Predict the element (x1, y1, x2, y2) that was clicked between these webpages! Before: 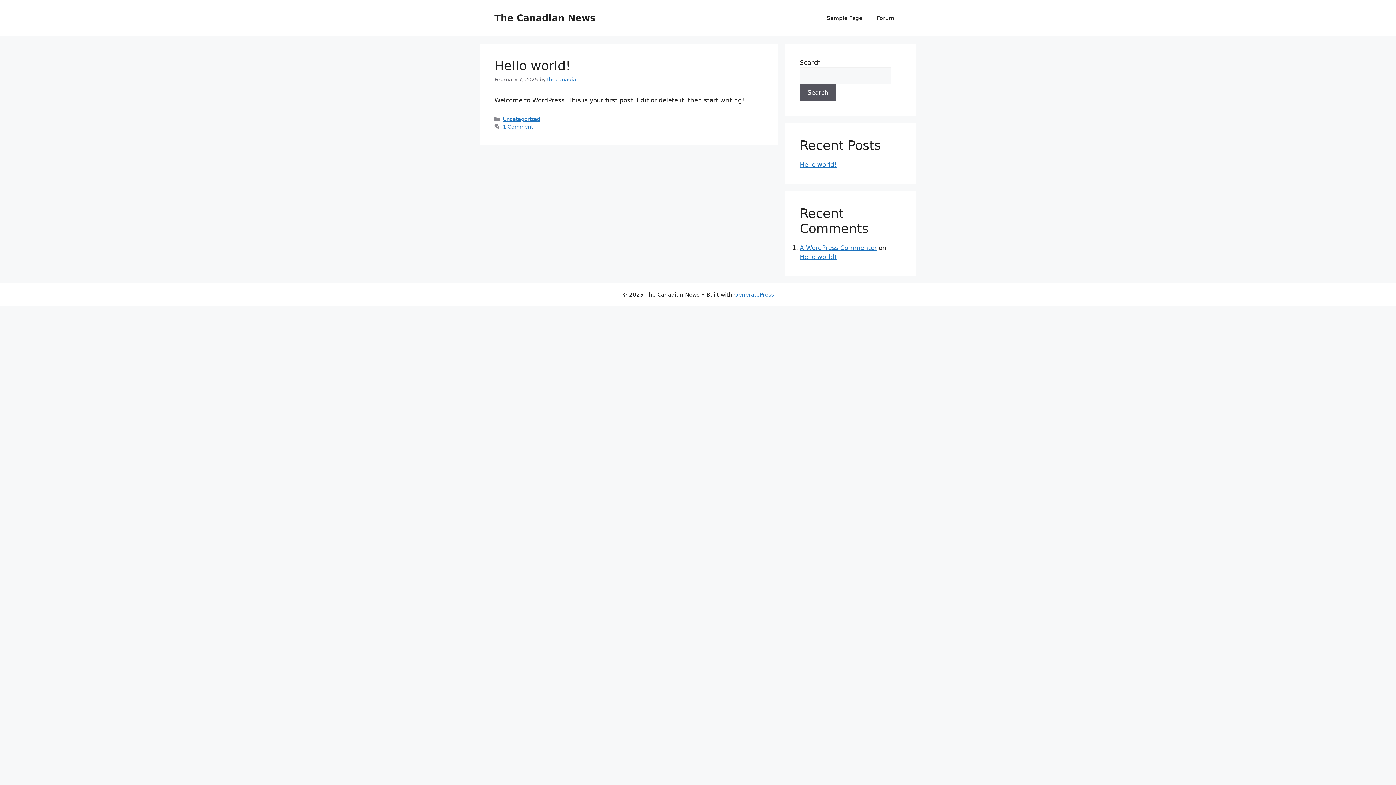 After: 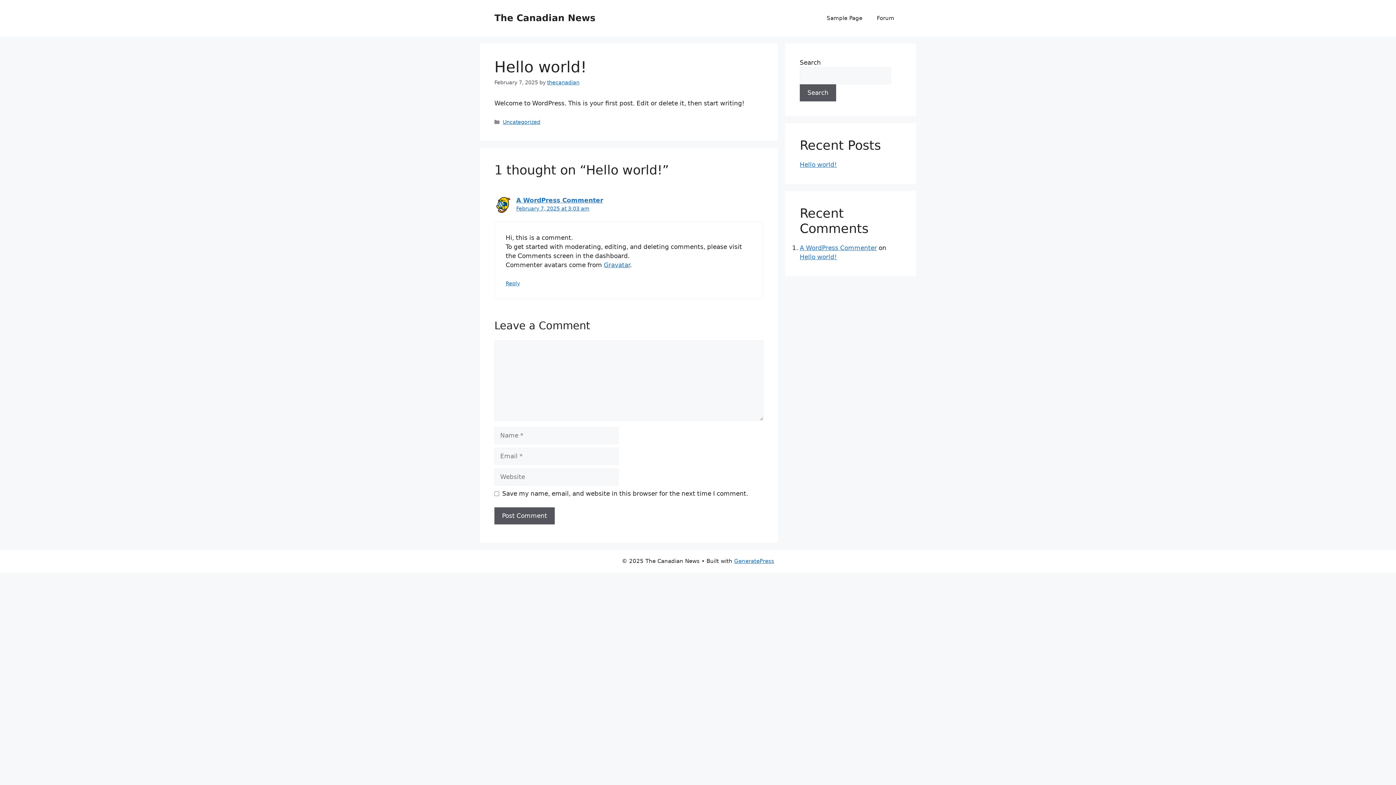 Action: bbox: (800, 161, 837, 168) label: Hello world!